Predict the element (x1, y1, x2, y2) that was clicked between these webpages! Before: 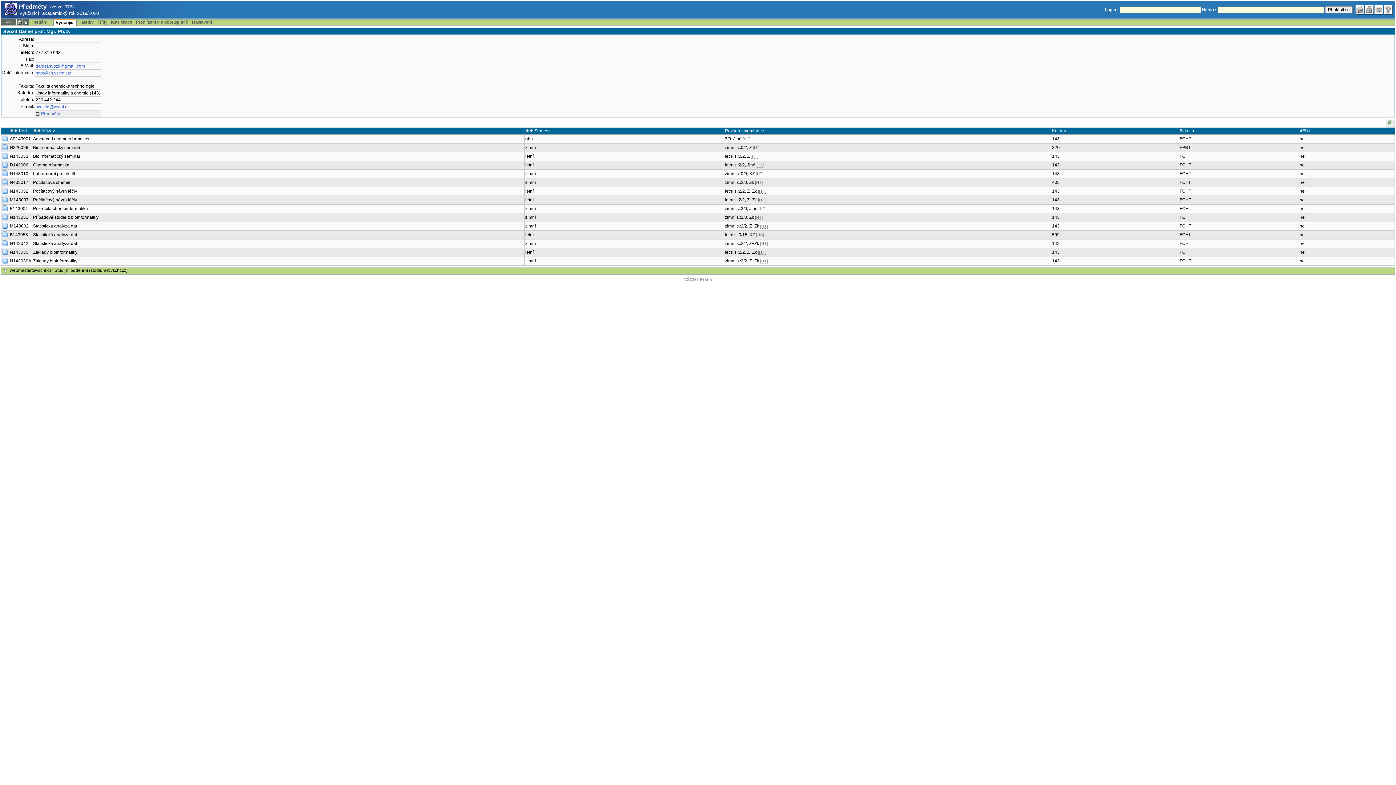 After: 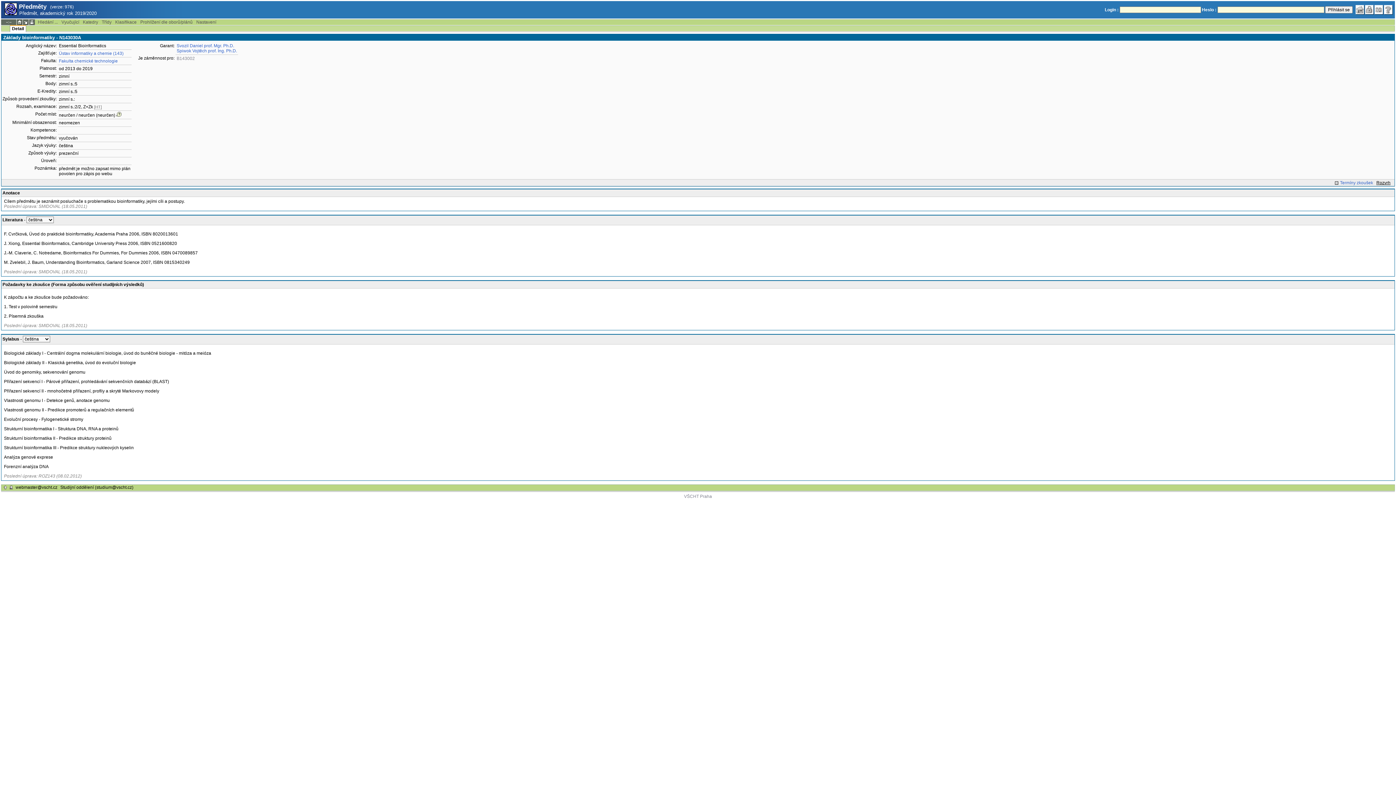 Action: bbox: (2, 259, 8, 264)